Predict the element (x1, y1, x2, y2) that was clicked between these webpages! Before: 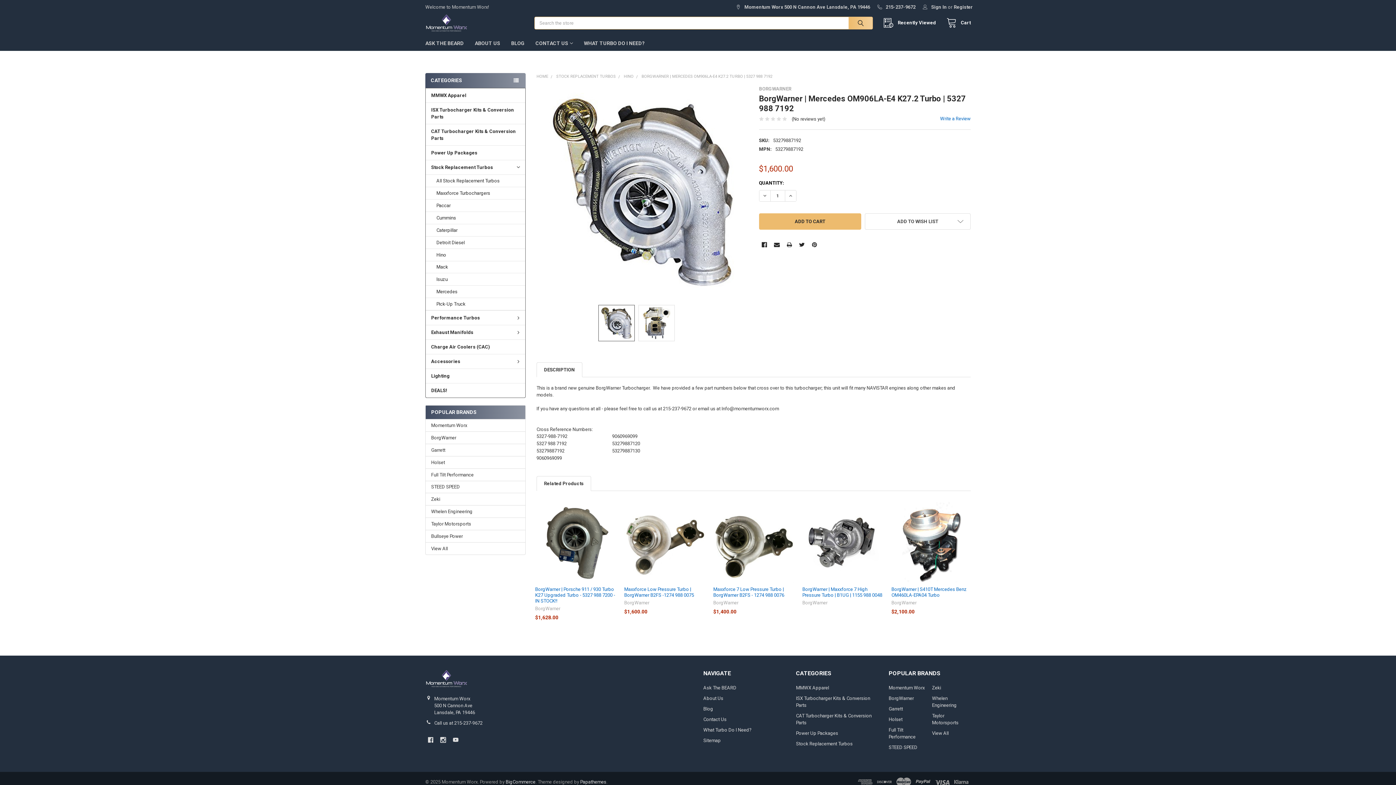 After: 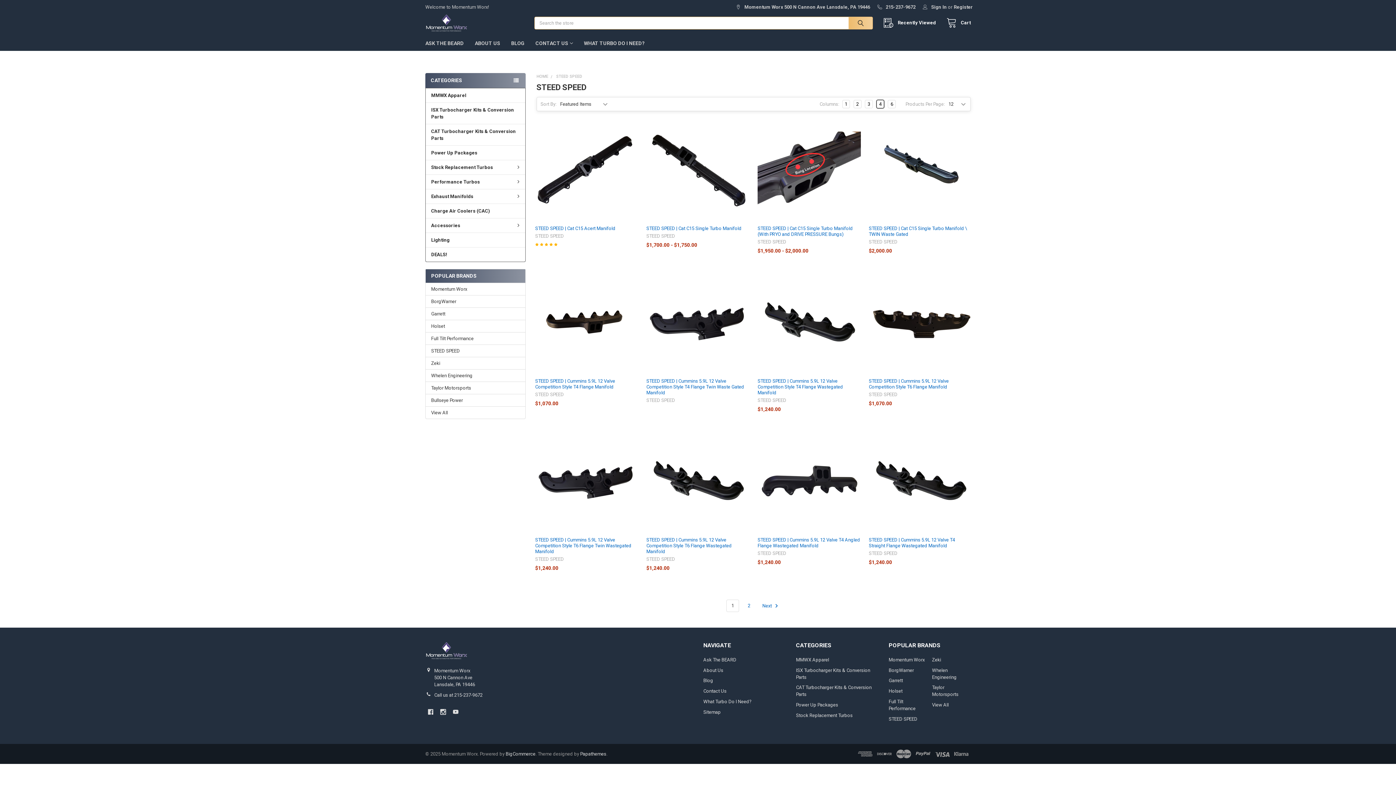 Action: label: STEED SPEED bbox: (888, 744, 917, 750)